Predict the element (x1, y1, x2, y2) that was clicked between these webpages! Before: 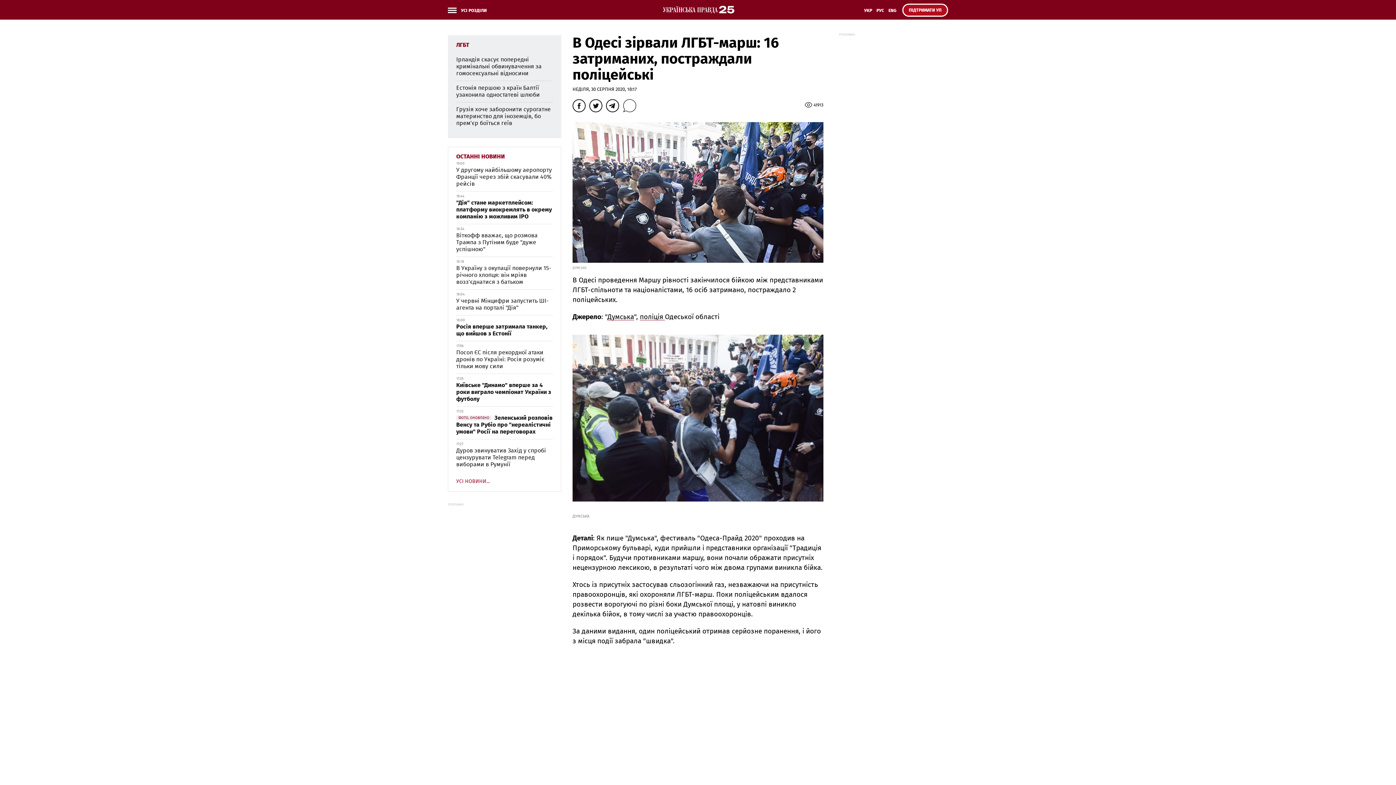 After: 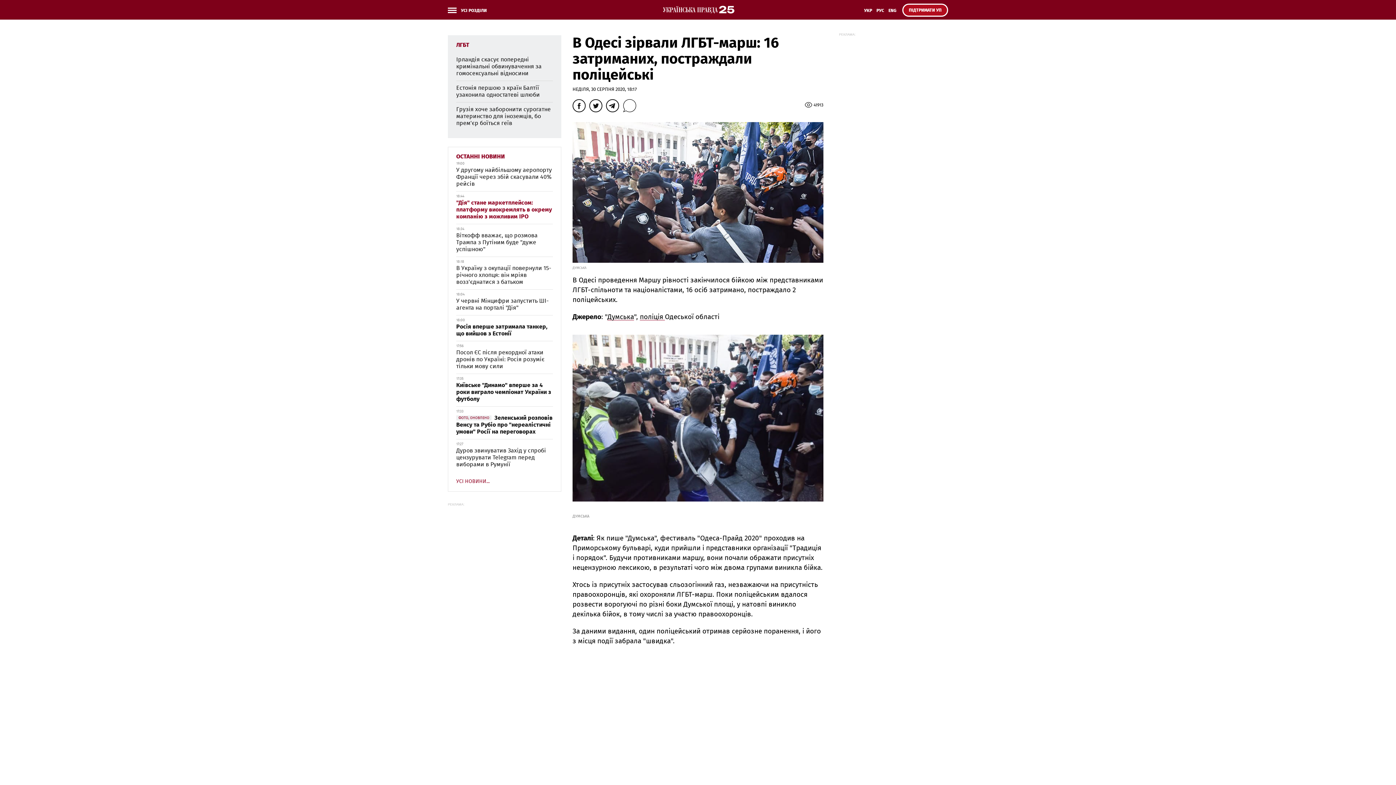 Action: label: "Дія" стане маркетплейсом: платформу виокремлять в окрему компанію з можливим IPO bbox: (456, 200, 552, 219)